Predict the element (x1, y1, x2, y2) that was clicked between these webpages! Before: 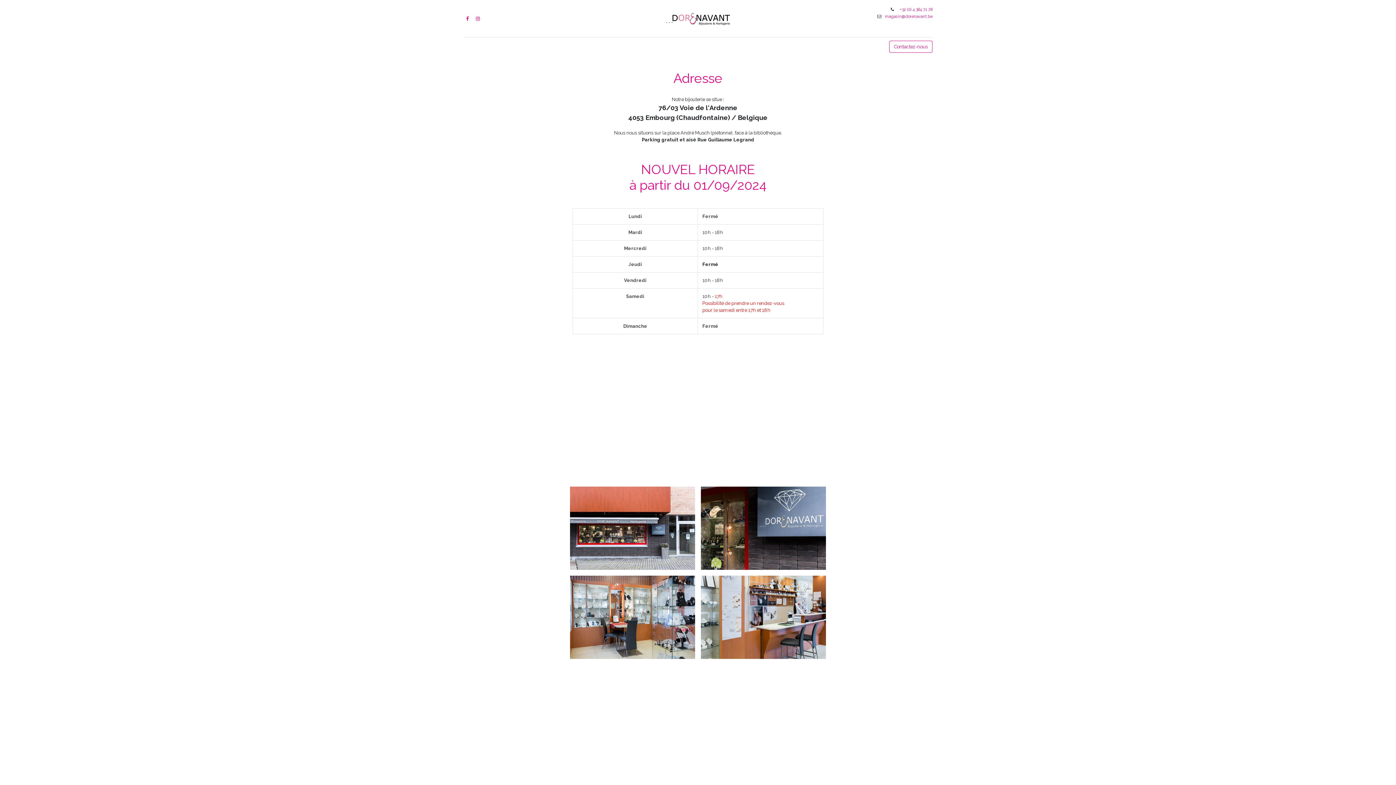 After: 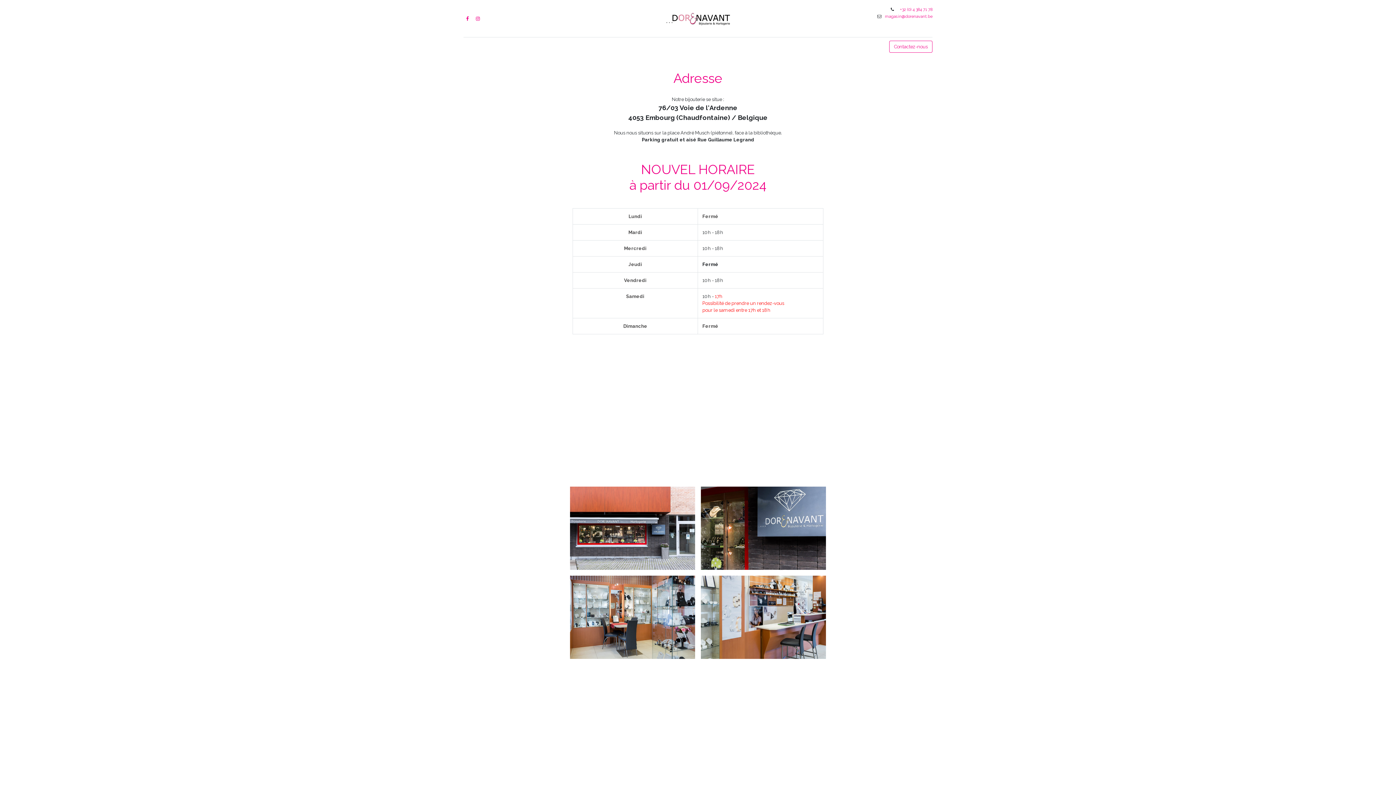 Action: bbox: (675, 40, 699, 53) label: Magasin